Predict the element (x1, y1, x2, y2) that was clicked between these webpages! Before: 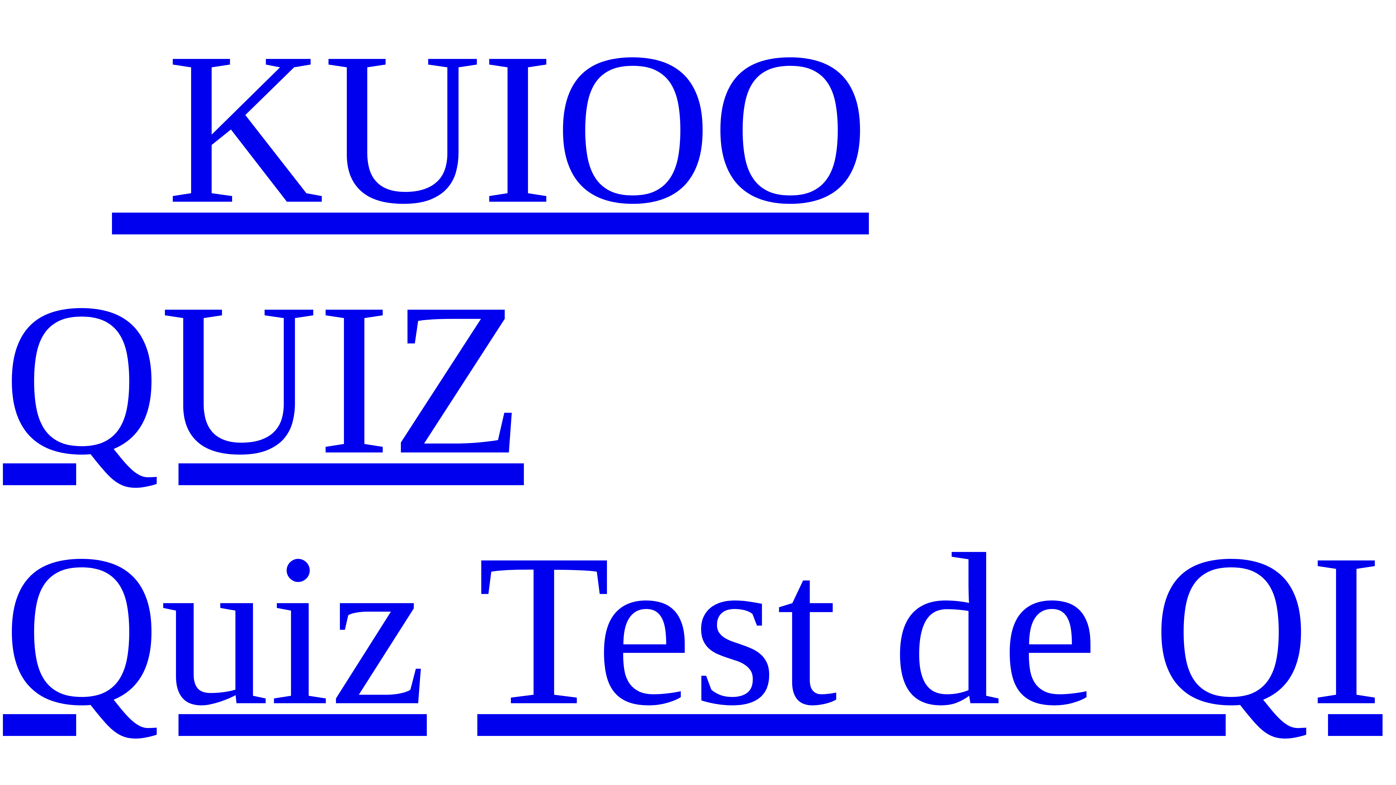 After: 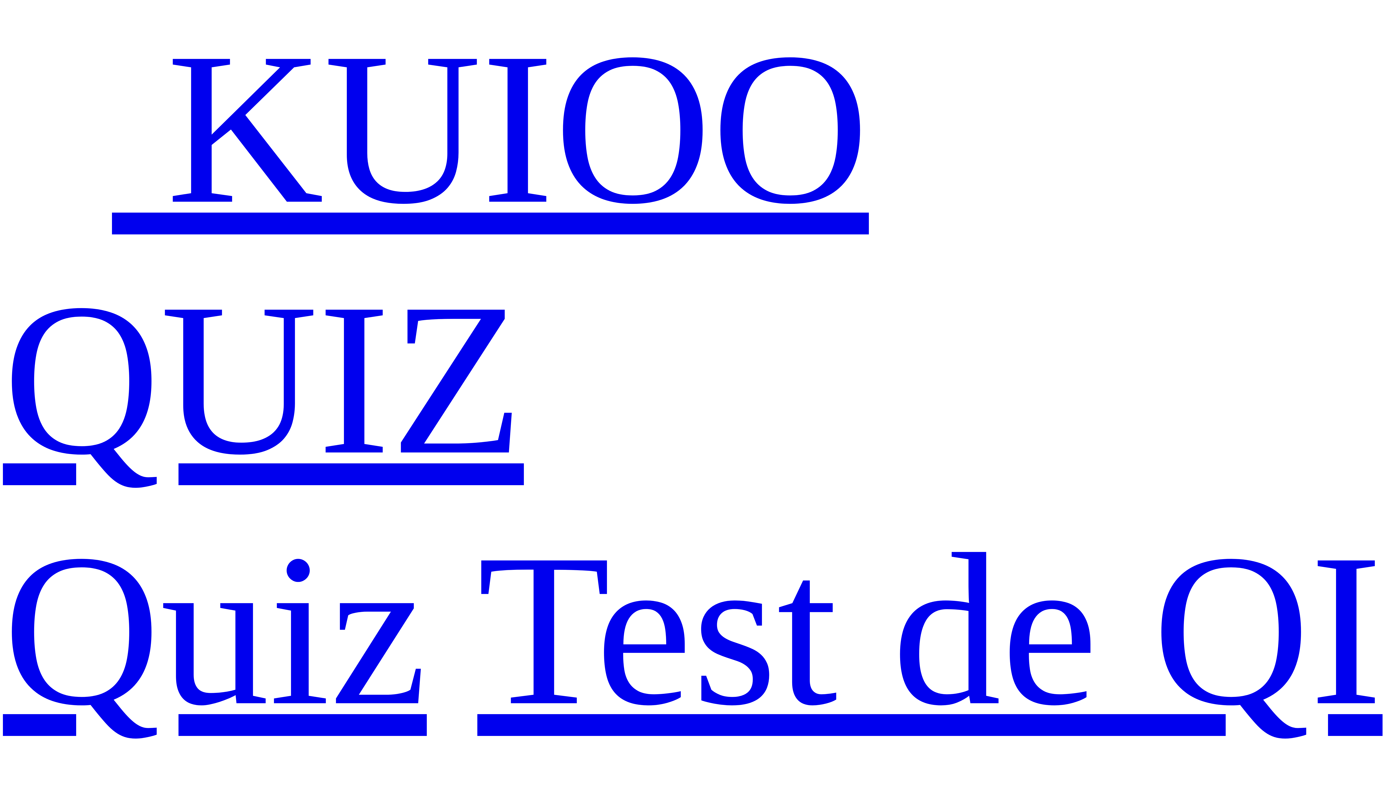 Action: bbox: (477, 509, 1382, 750) label: Test de QI